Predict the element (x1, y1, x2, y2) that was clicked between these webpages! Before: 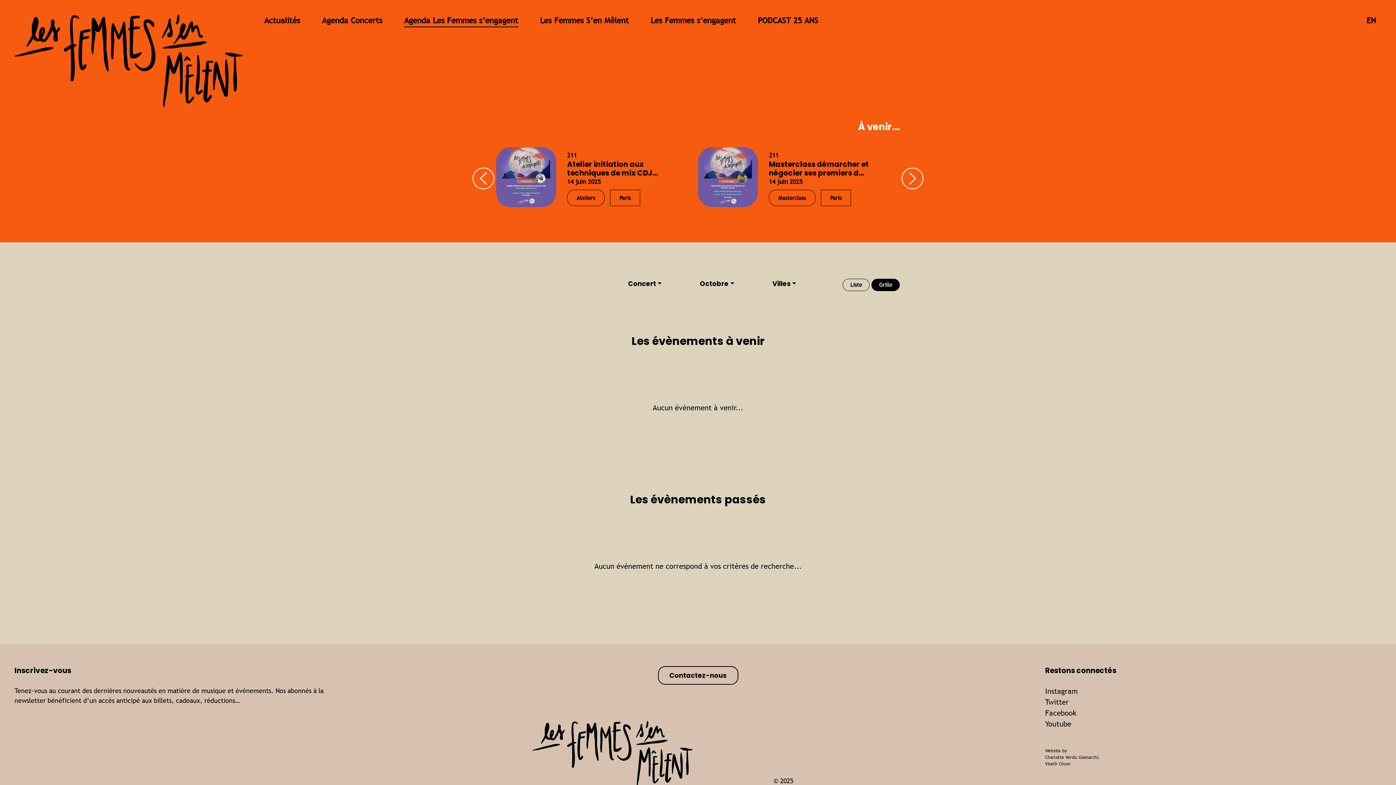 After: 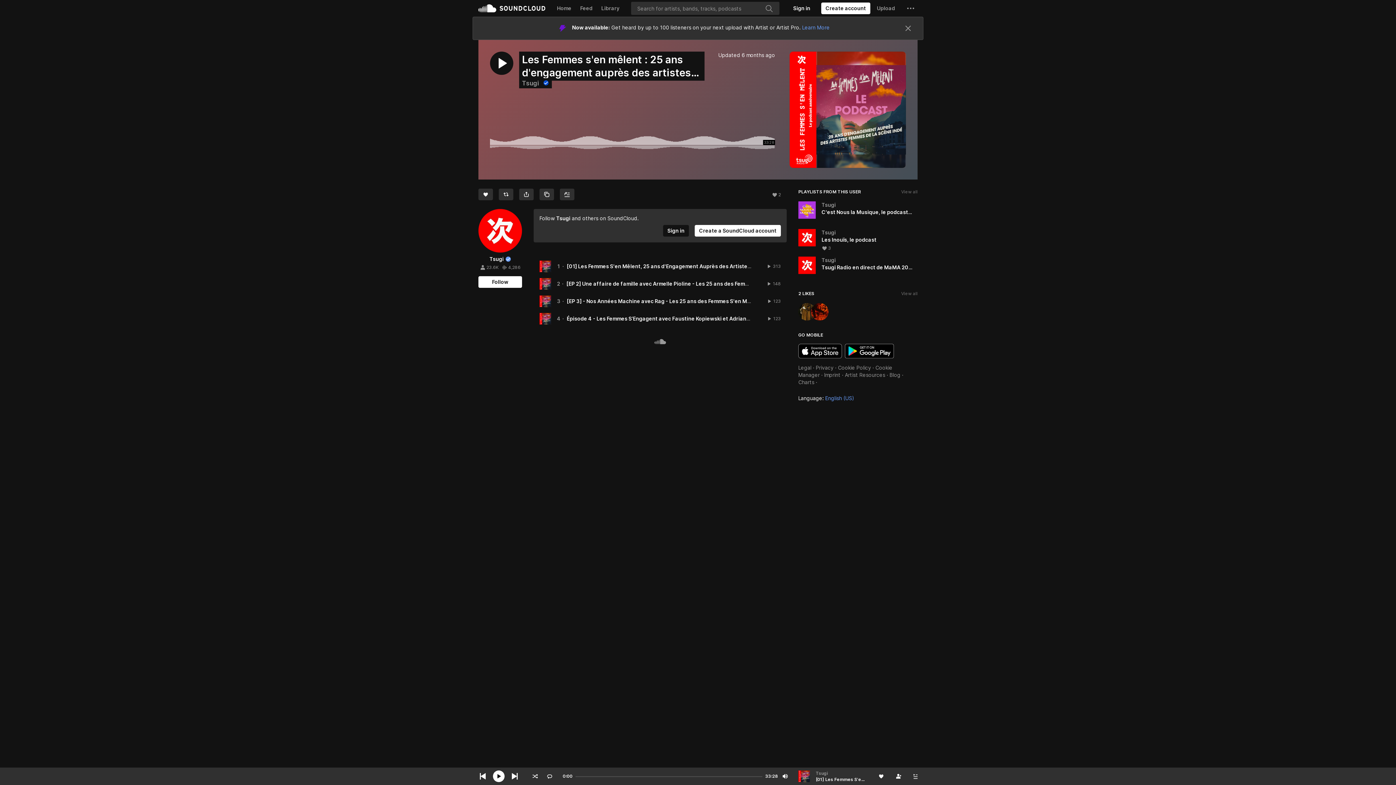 Action: bbox: (758, 14, 818, 27) label: PODCAST 25 ANS